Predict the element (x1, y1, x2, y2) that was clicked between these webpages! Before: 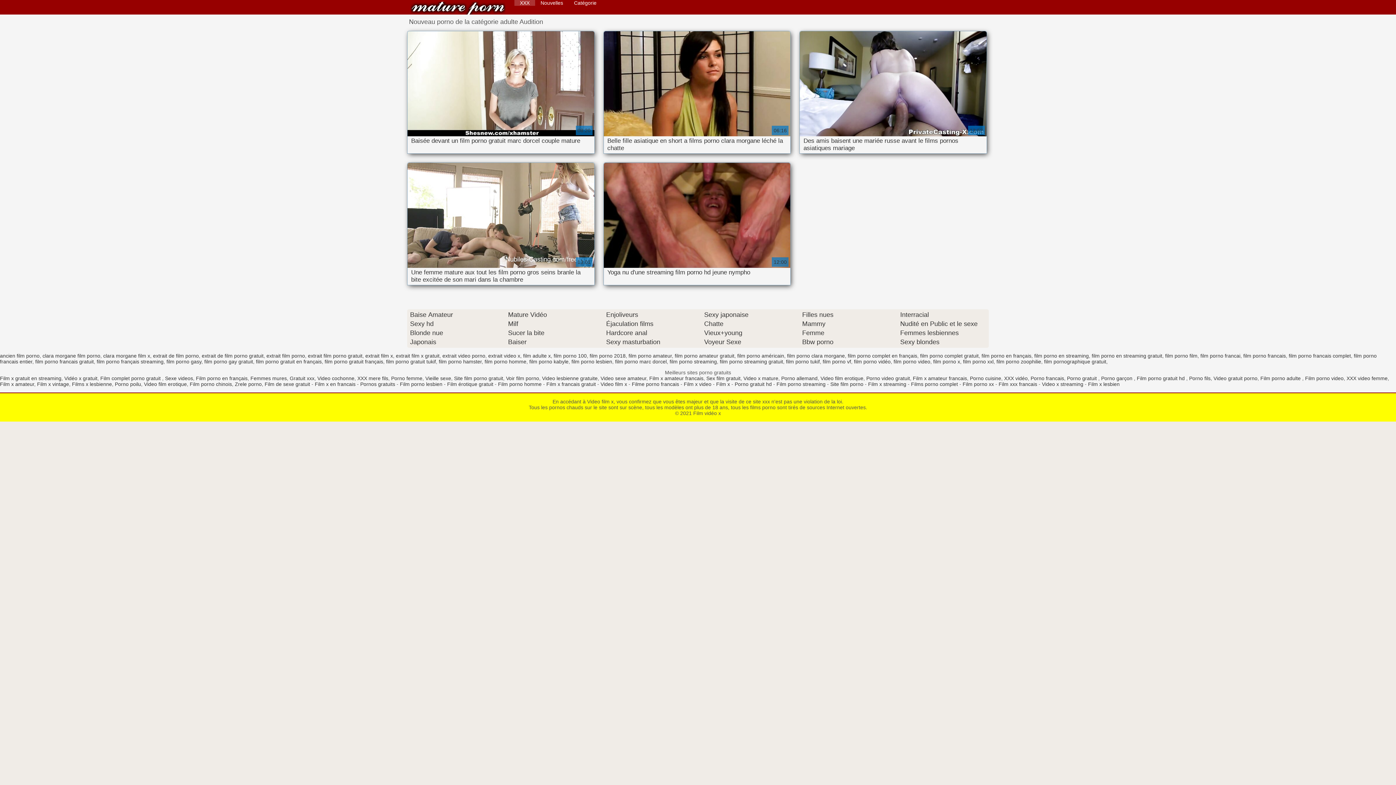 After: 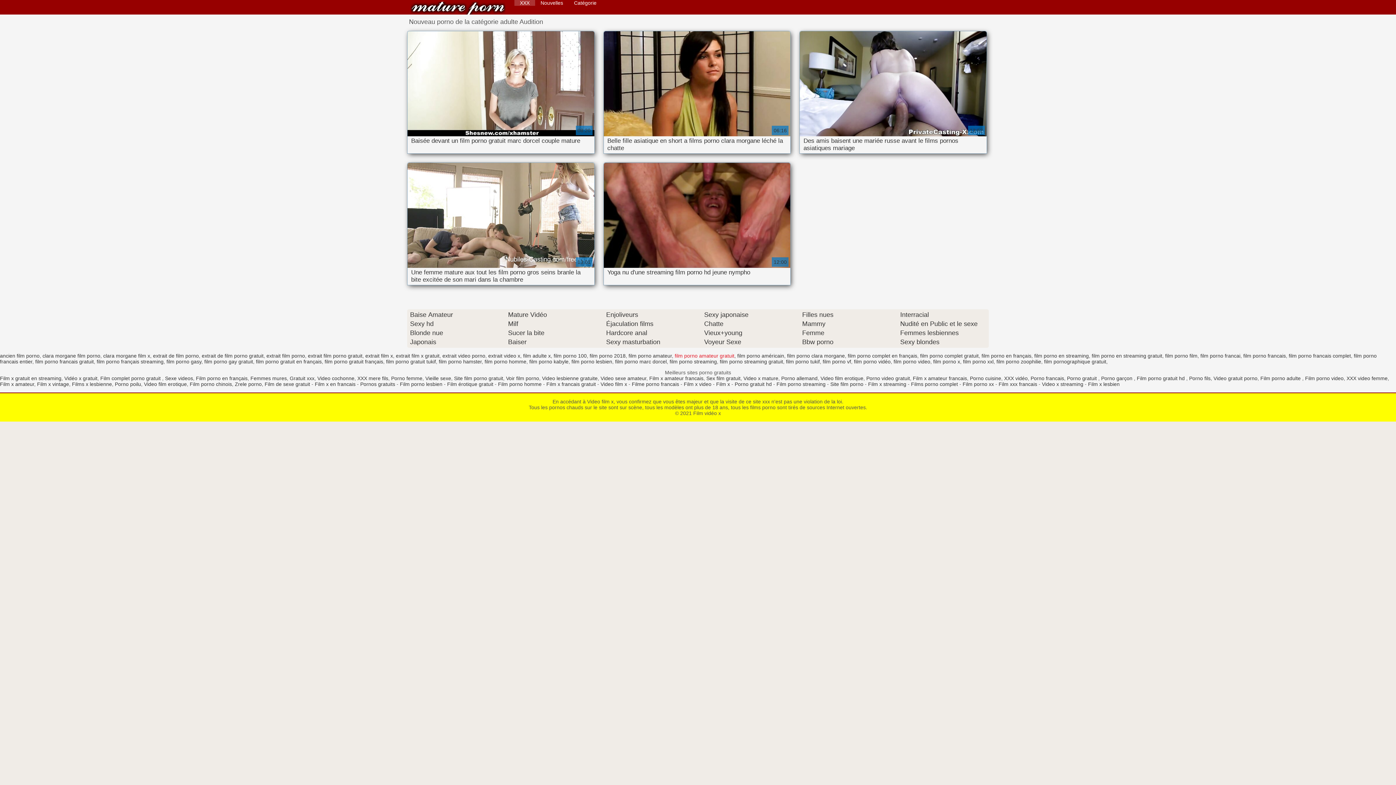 Action: label: film porno amateur gratuit bbox: (674, 353, 734, 358)